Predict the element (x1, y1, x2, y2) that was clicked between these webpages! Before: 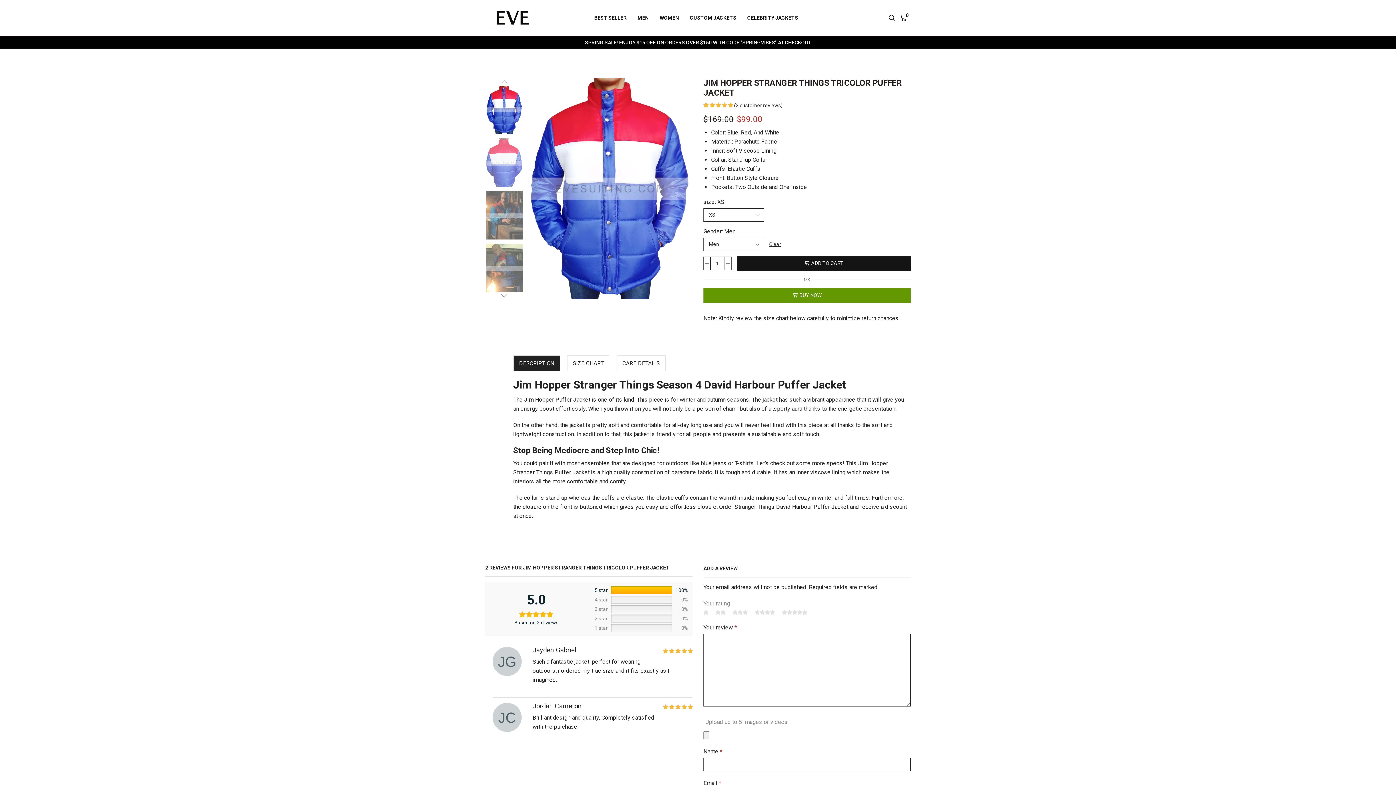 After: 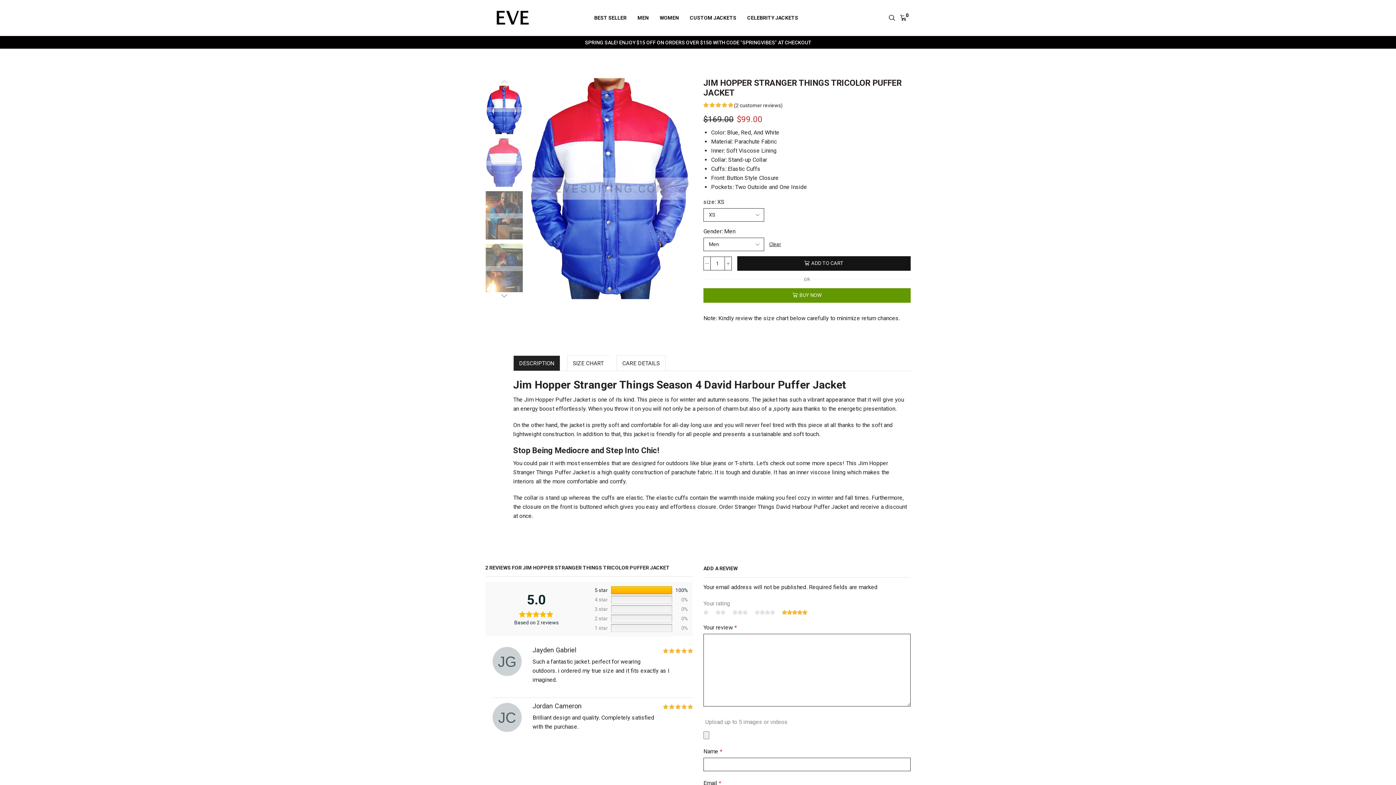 Action: bbox: (782, 608, 807, 616) label: 5 of 5 stars